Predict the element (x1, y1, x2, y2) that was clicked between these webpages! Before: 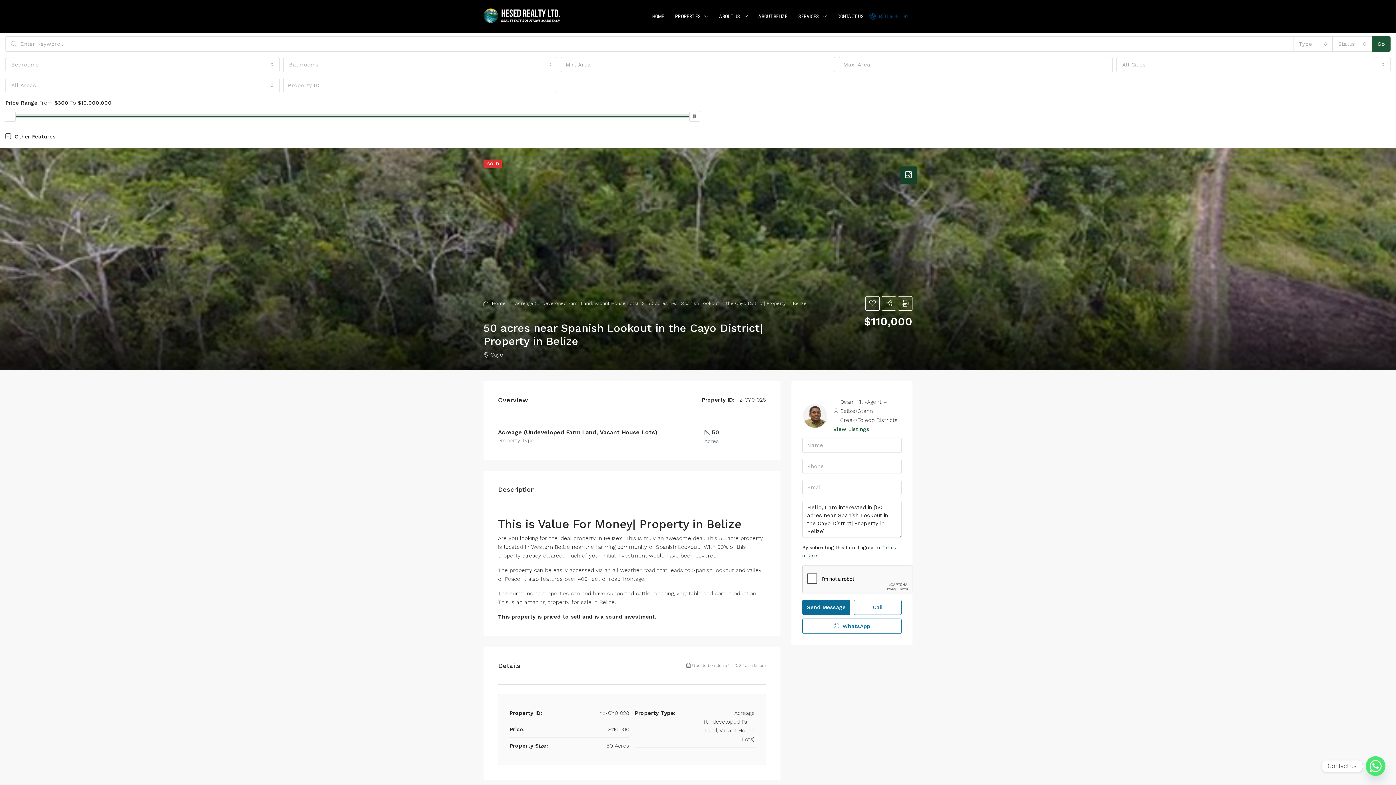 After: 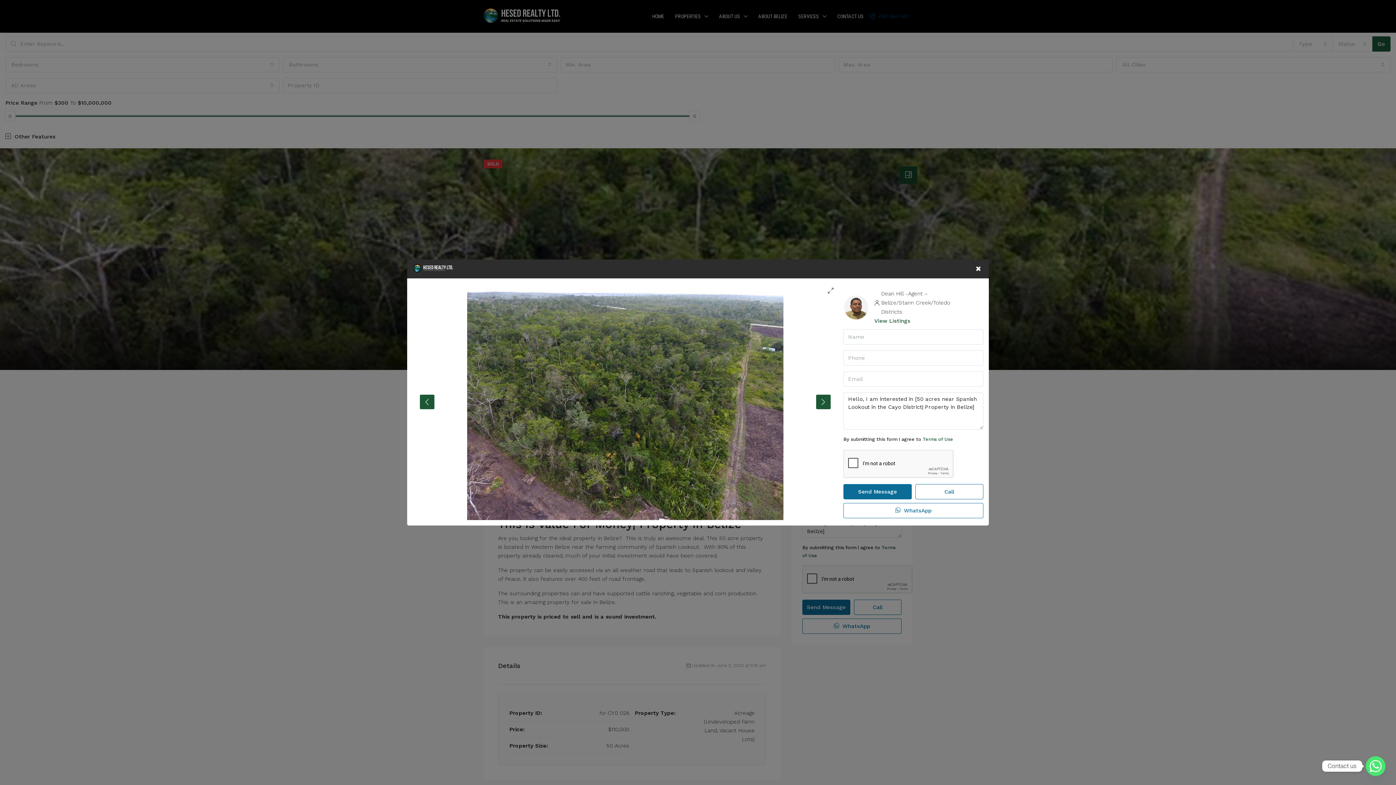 Action: bbox: (0, 148, 1396, 370)